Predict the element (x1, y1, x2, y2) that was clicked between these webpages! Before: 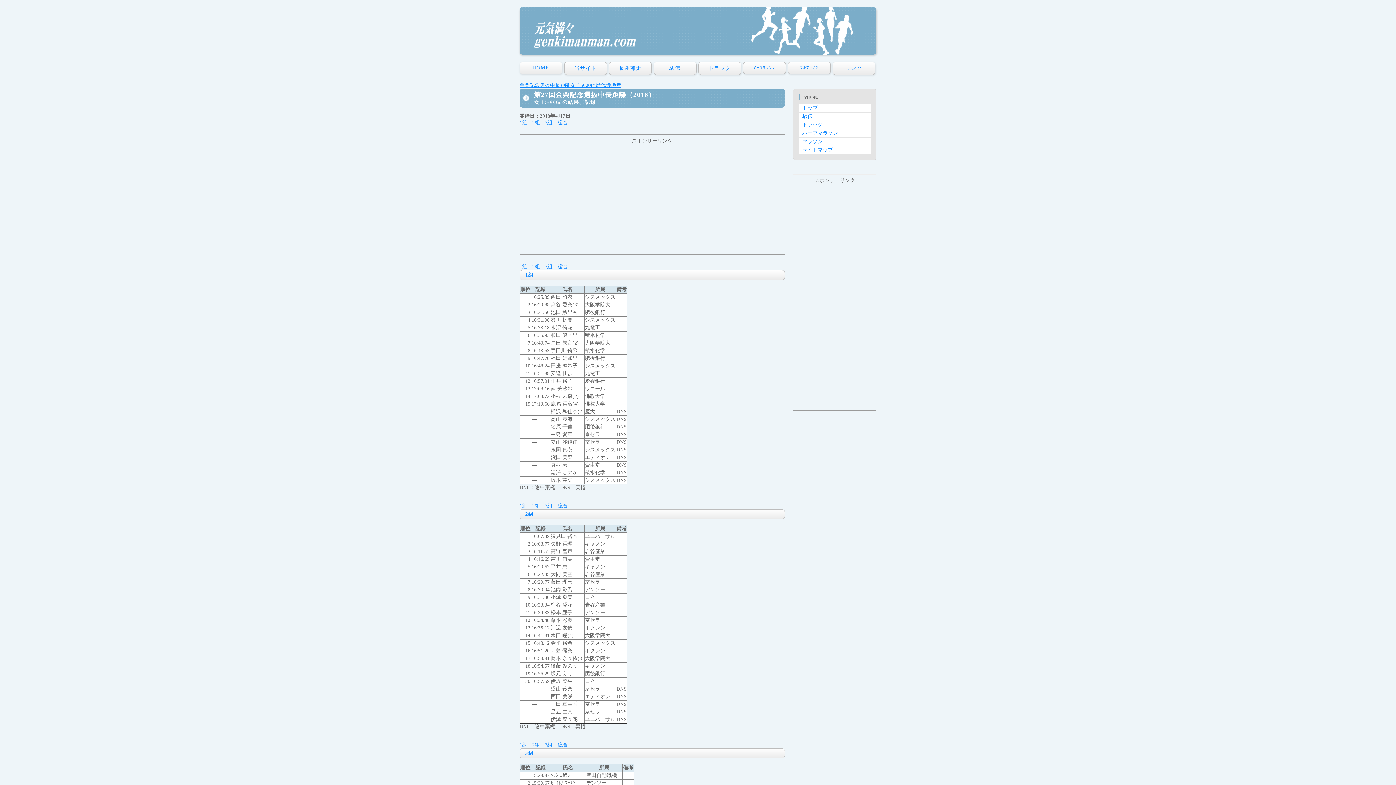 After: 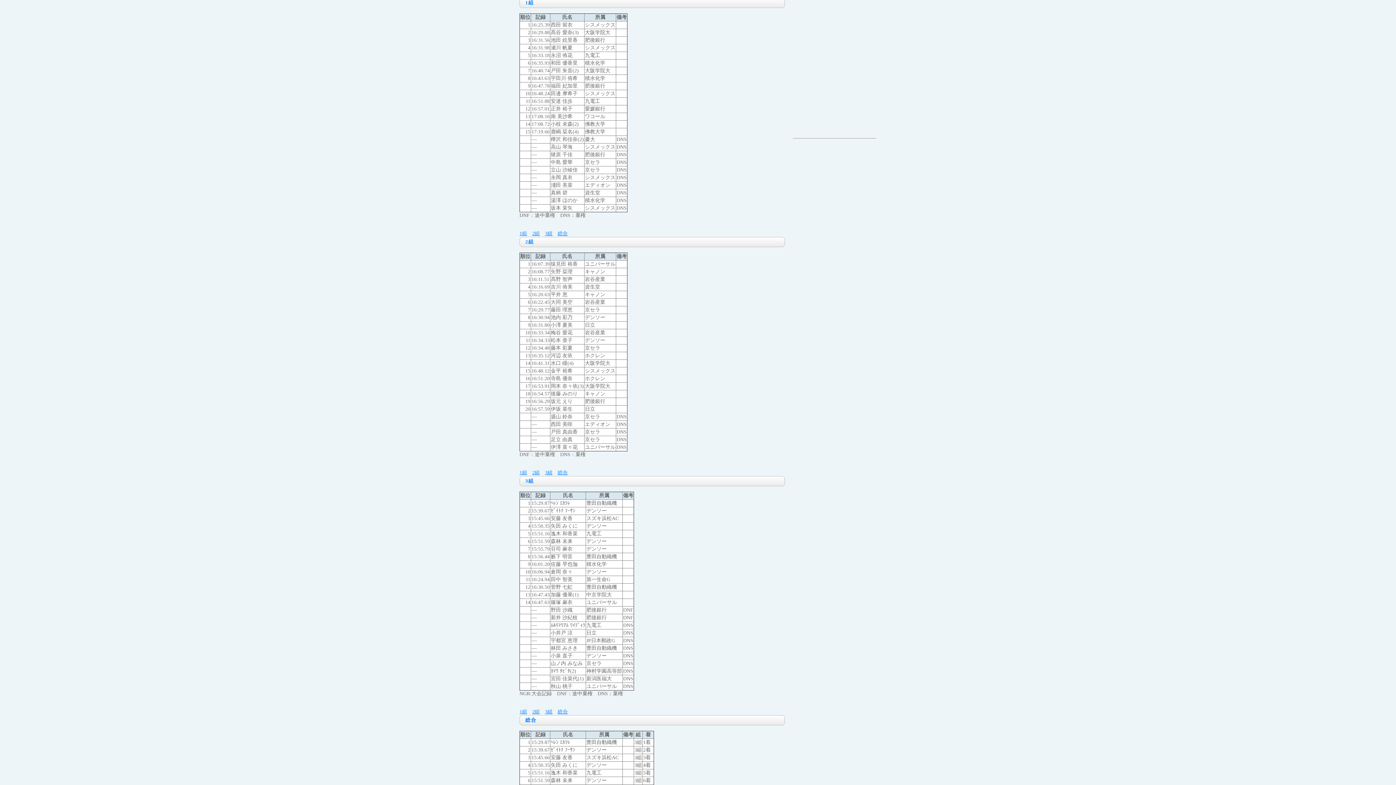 Action: label: 1組 bbox: (519, 742, 527, 748)